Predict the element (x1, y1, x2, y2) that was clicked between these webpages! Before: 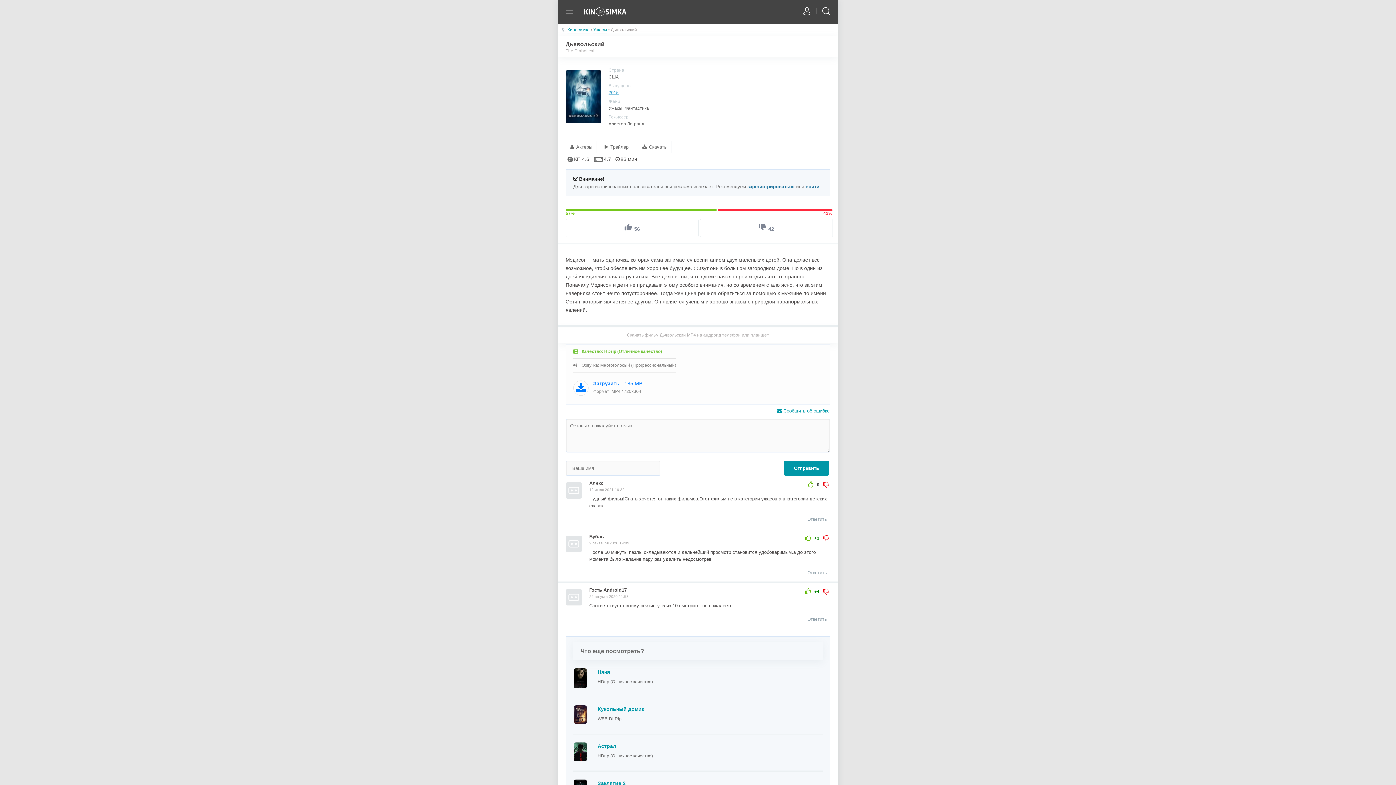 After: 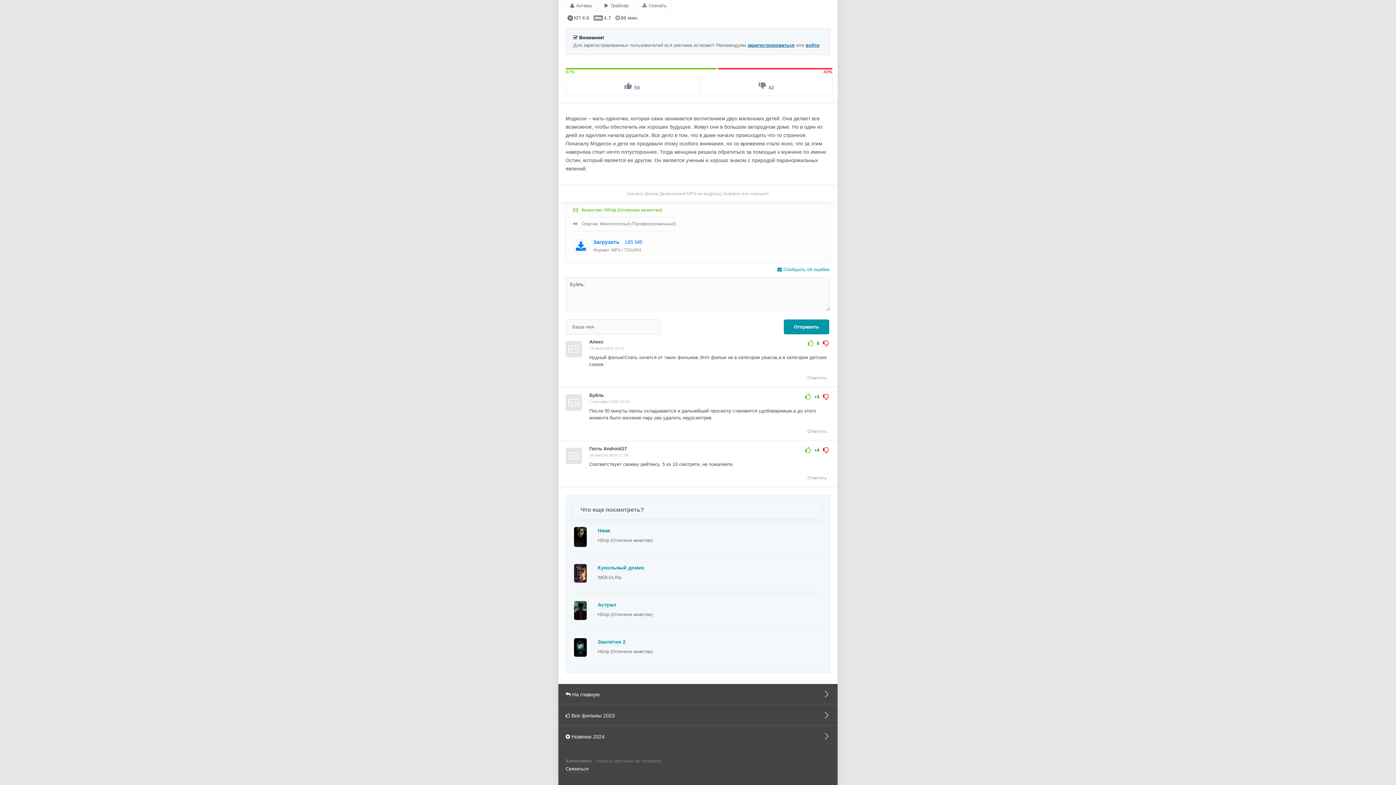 Action: label:  Ответить bbox: (806, 570, 830, 575)